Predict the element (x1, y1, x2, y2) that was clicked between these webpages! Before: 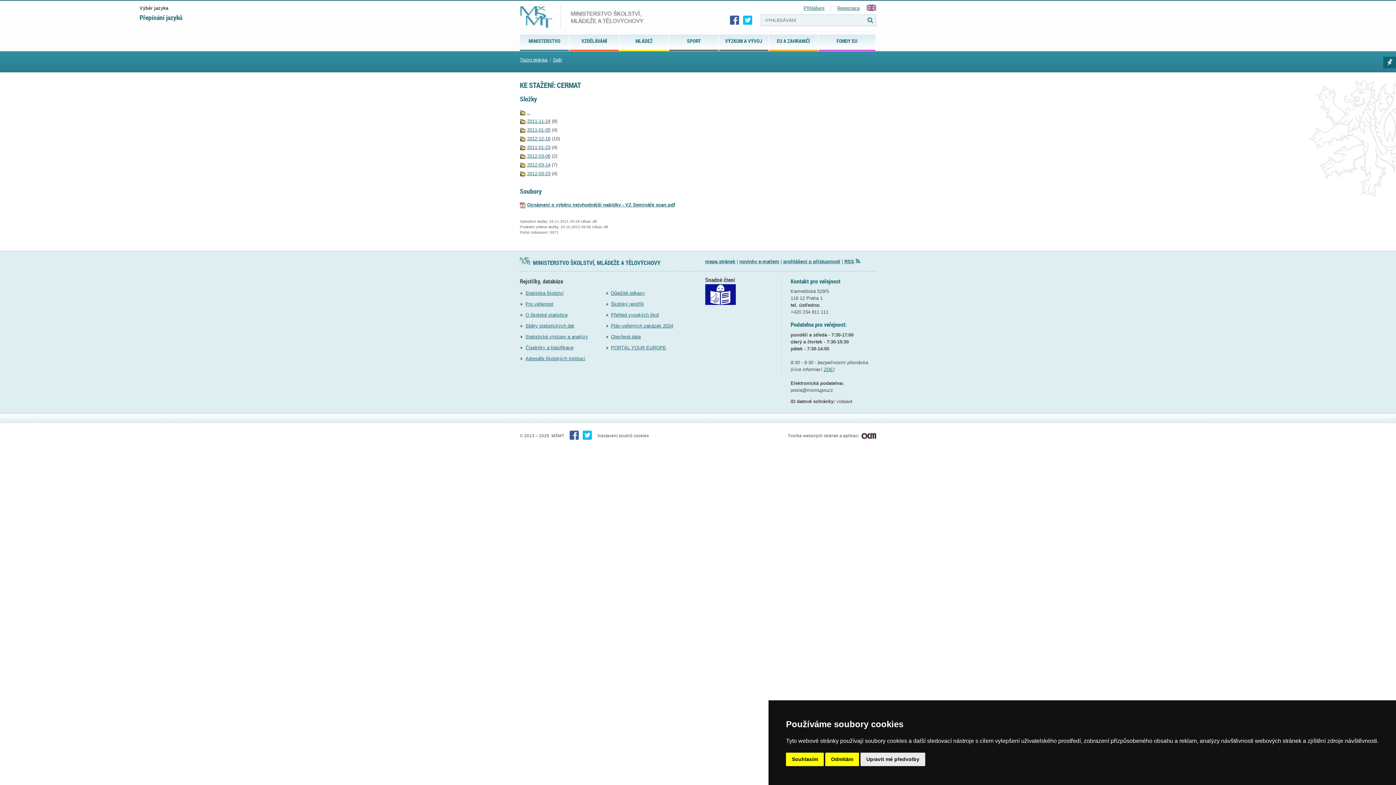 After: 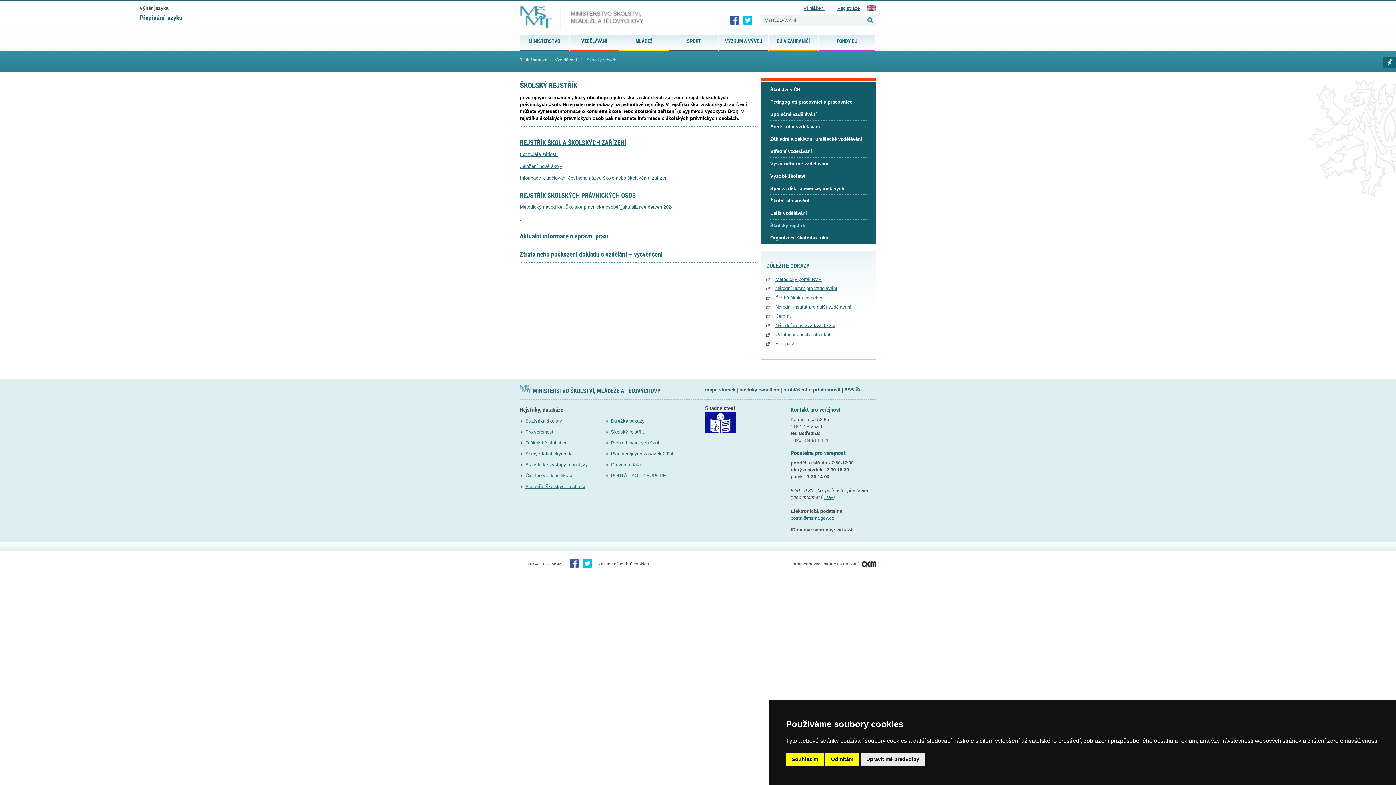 Action: bbox: (611, 301, 644, 306) label: Školský rejstřík